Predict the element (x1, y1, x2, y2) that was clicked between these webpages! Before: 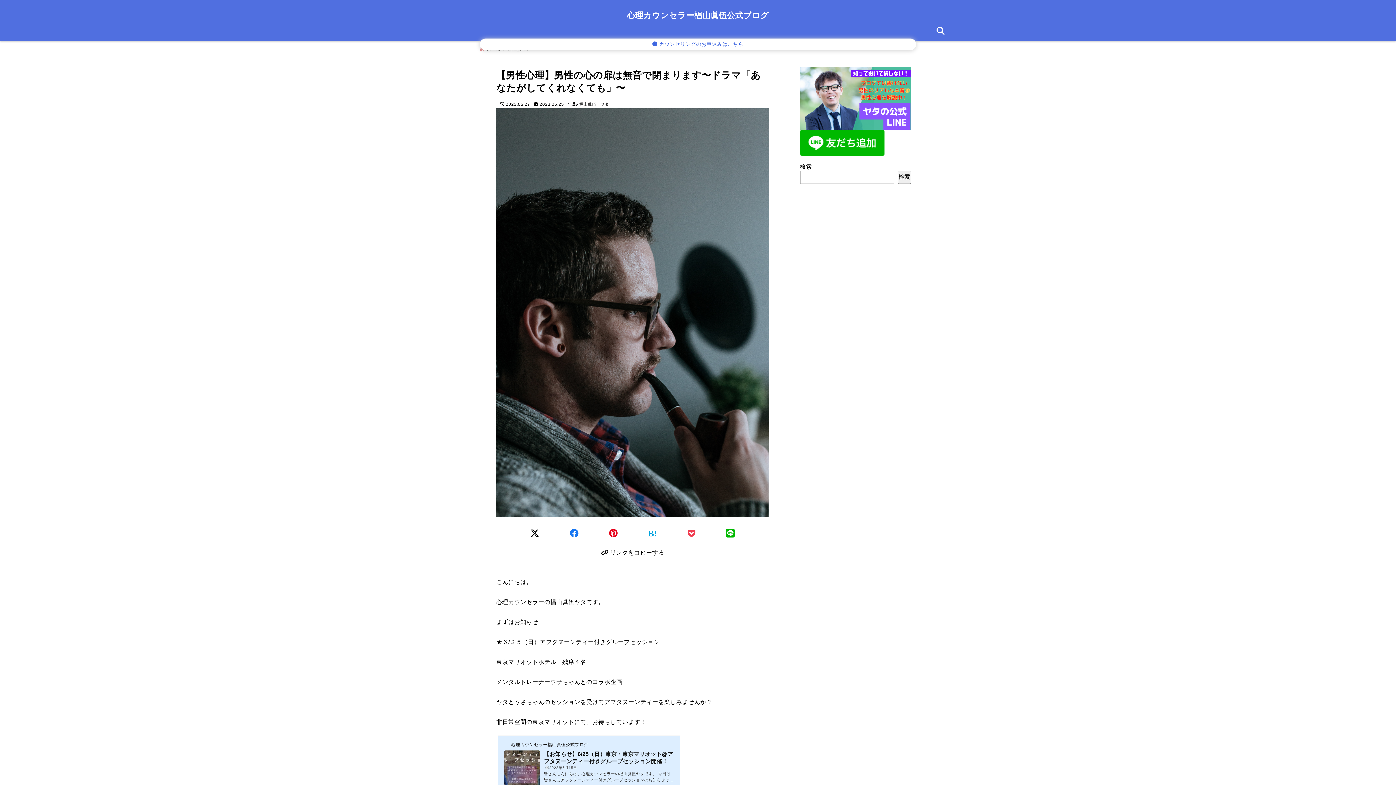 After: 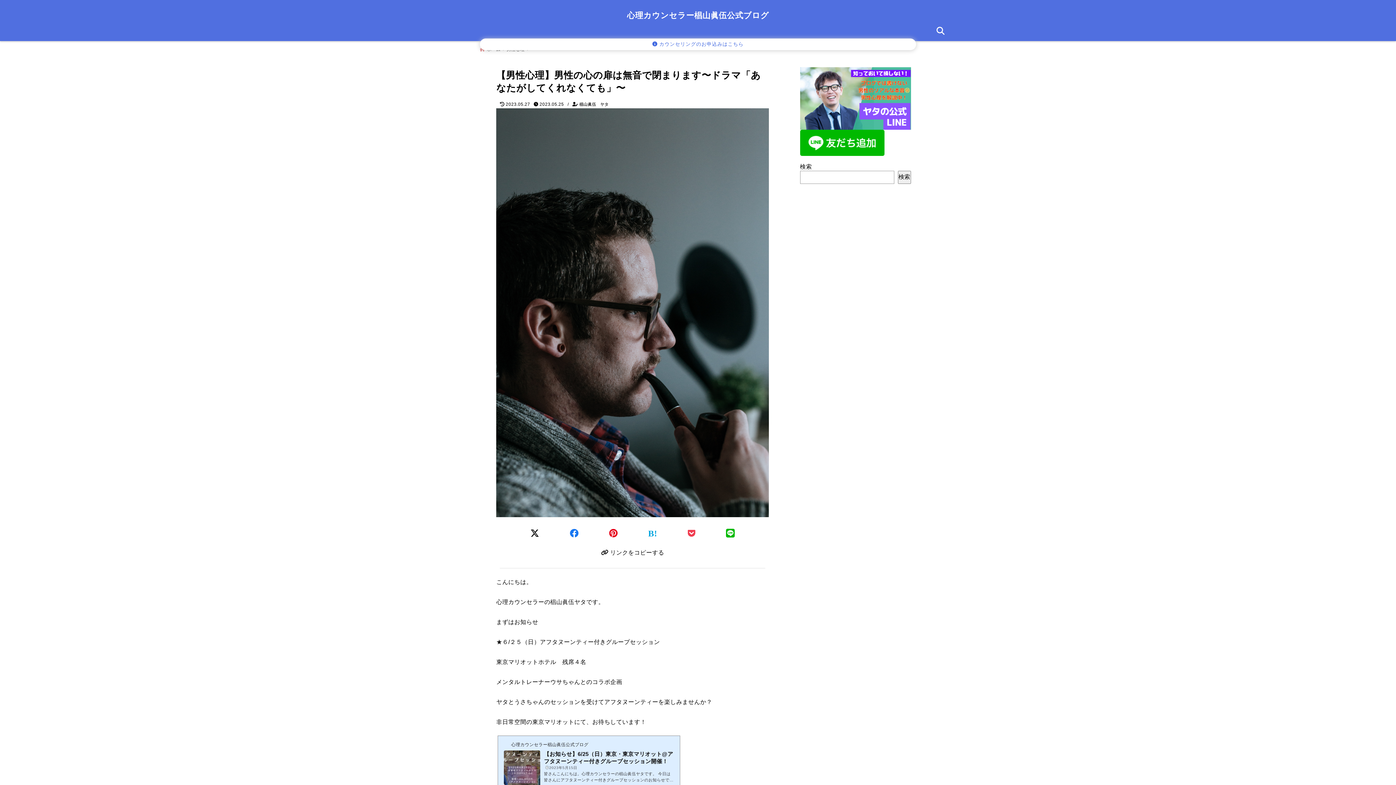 Action: label: Twitterでシェア bbox: (530, 528, 539, 538)